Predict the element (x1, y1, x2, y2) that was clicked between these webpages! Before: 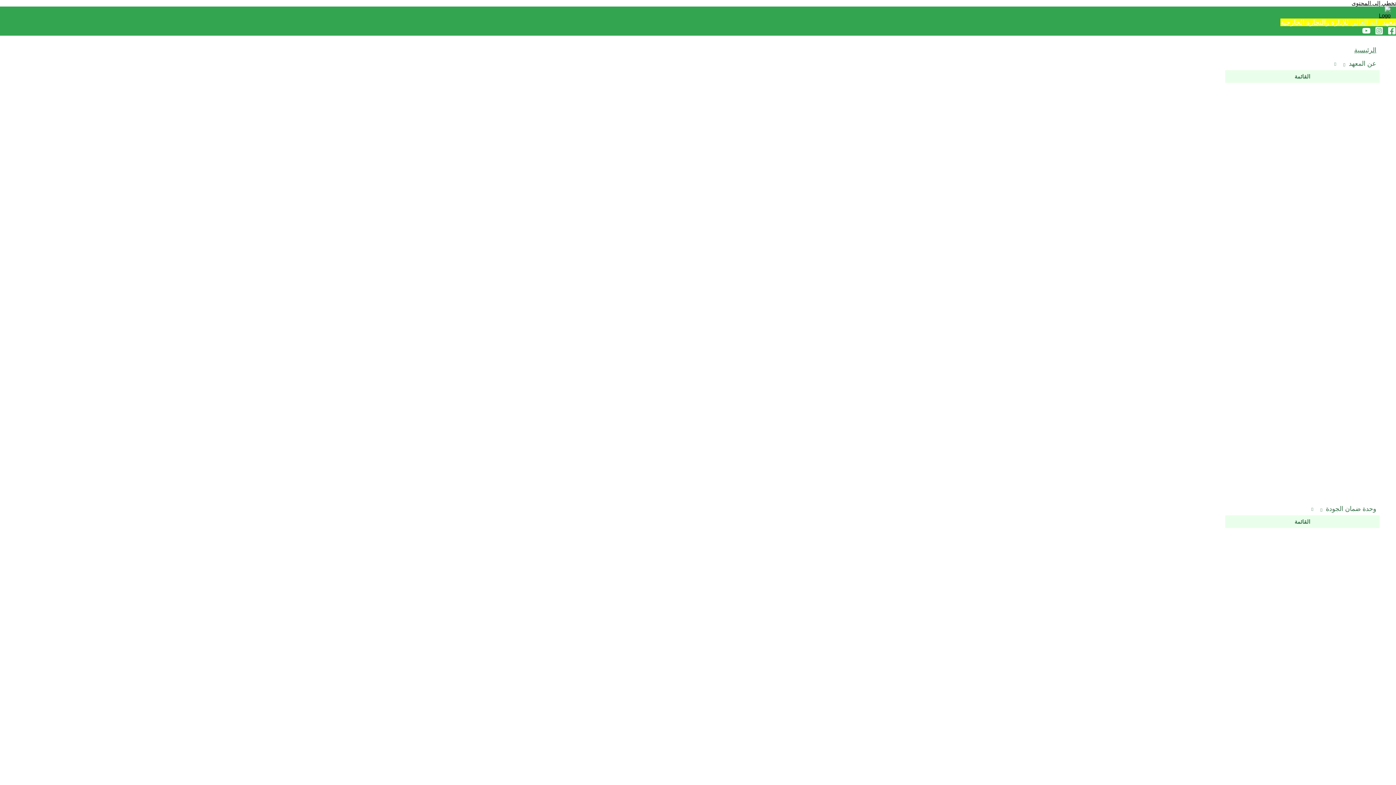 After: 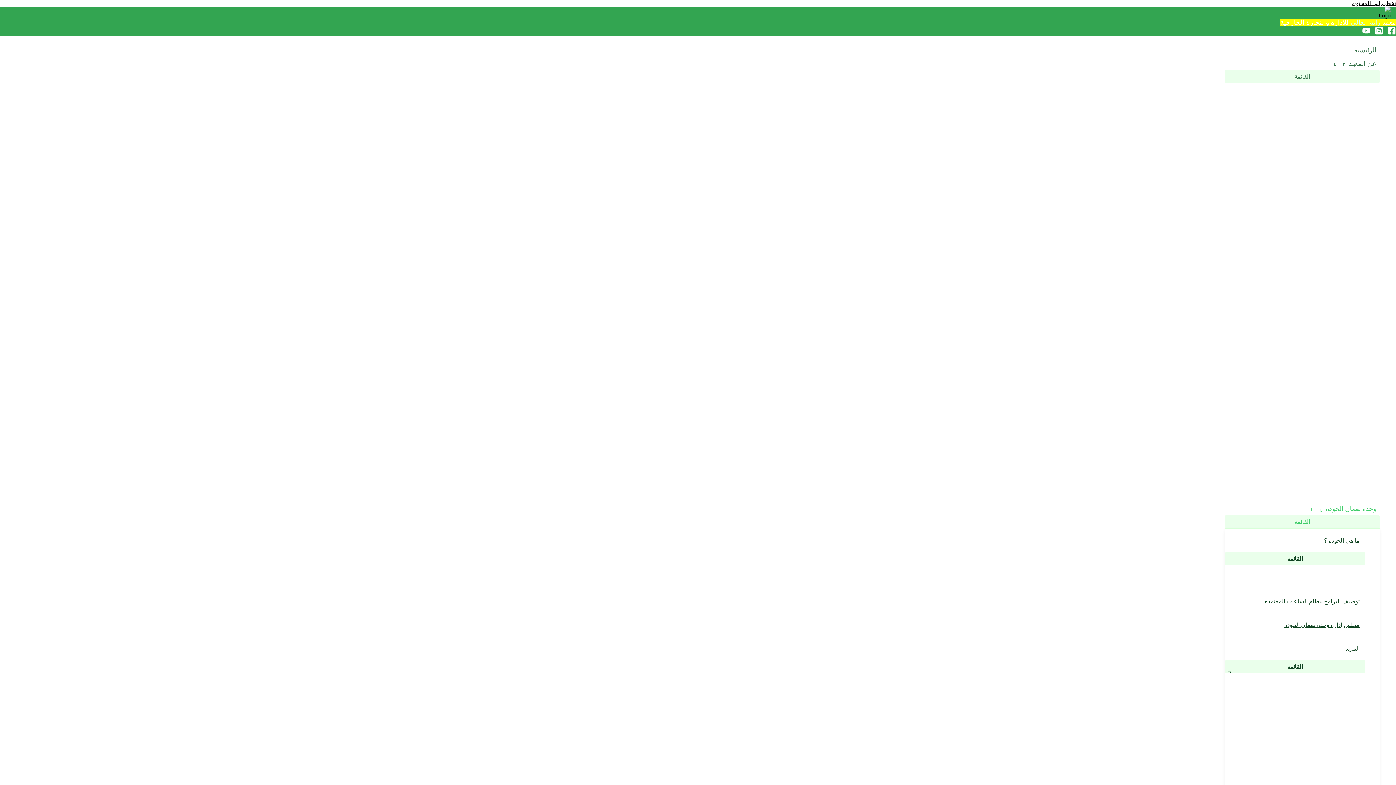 Action: bbox: (1225, 502, 1380, 515) label: وحدة ضمان الجودة  